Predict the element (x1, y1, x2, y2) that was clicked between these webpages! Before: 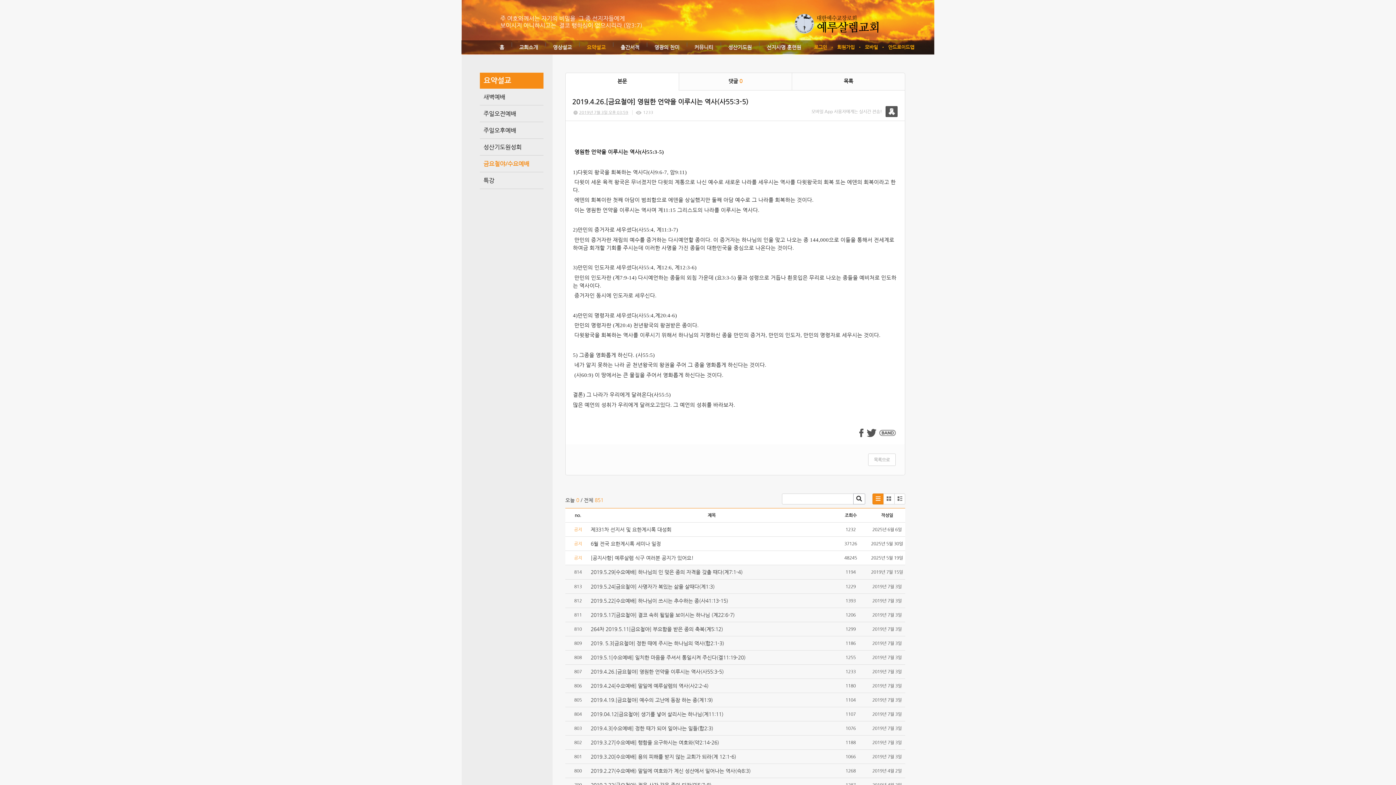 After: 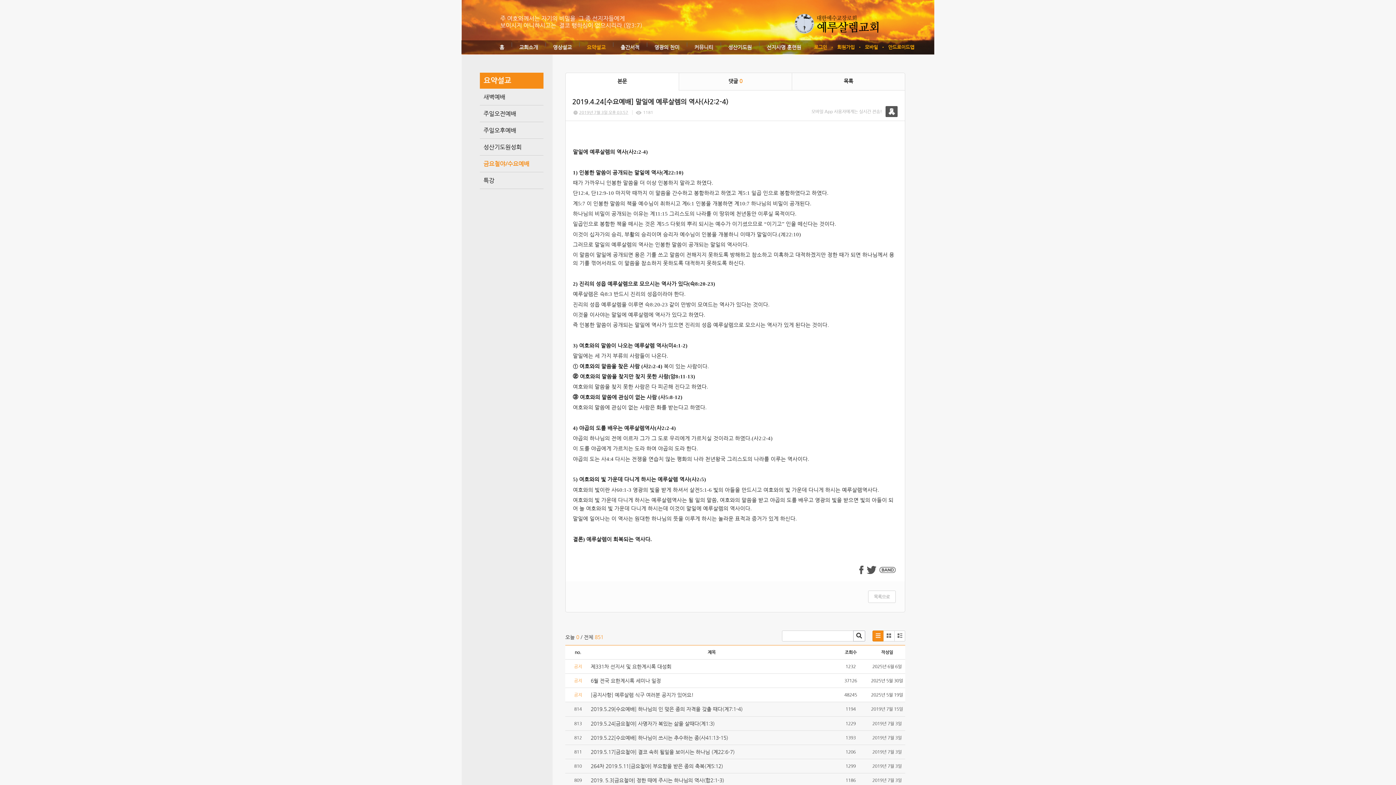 Action: bbox: (590, 683, 708, 689) label: 2019.4.24[수요예배] 말일에 예루살렘의 역사(사2:2-4)